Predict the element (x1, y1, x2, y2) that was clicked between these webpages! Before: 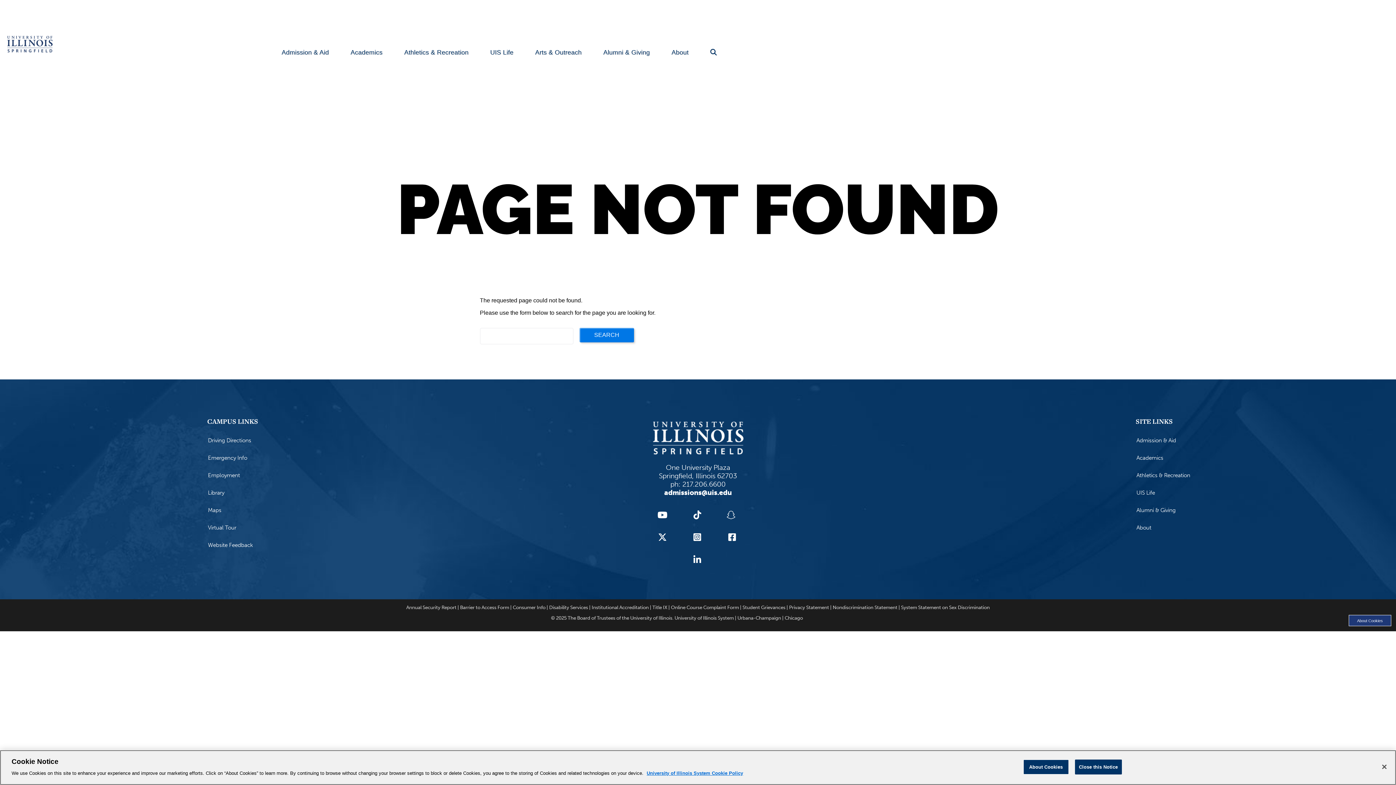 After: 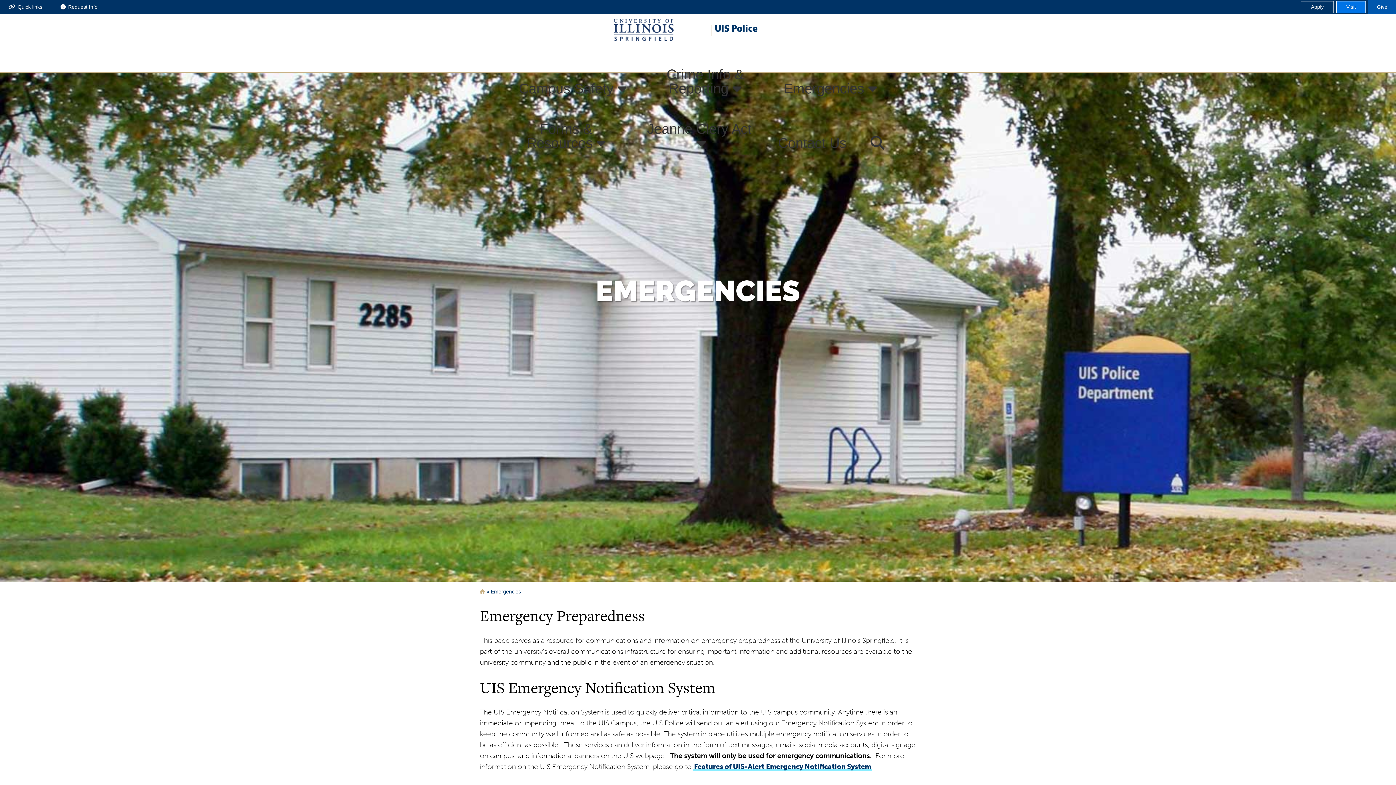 Action: bbox: (207, 454, 248, 461) label: Emergency Info